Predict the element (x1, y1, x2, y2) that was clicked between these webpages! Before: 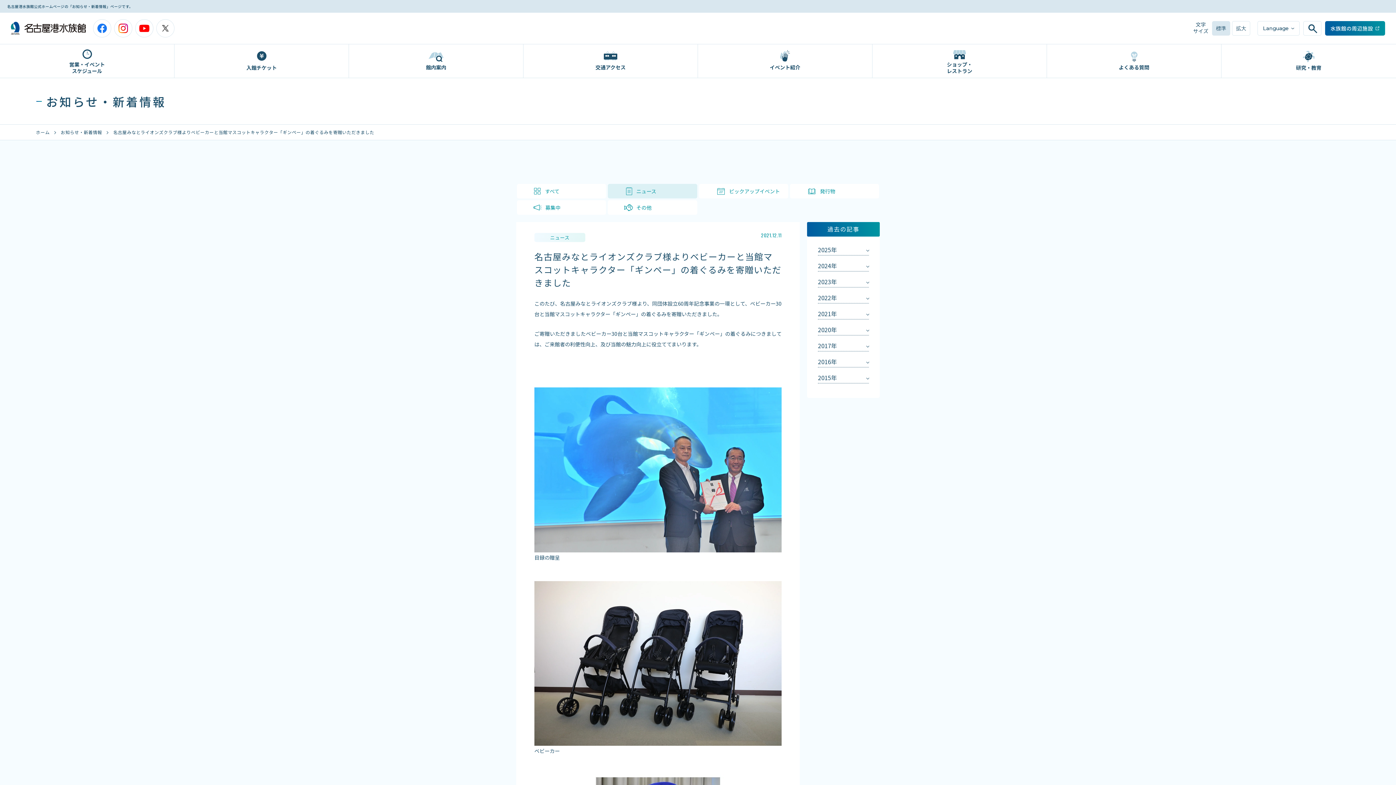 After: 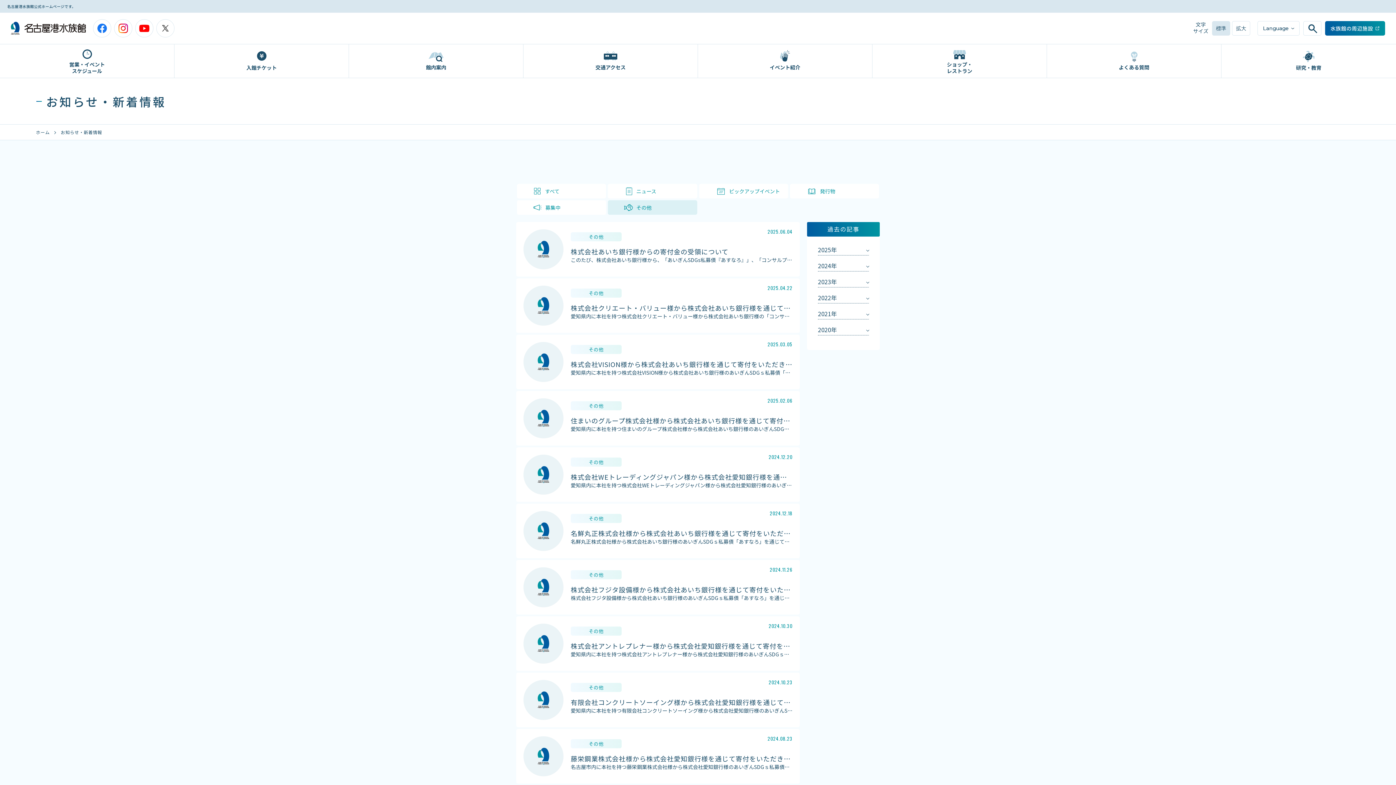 Action: bbox: (608, 200, 697, 214) label: その他